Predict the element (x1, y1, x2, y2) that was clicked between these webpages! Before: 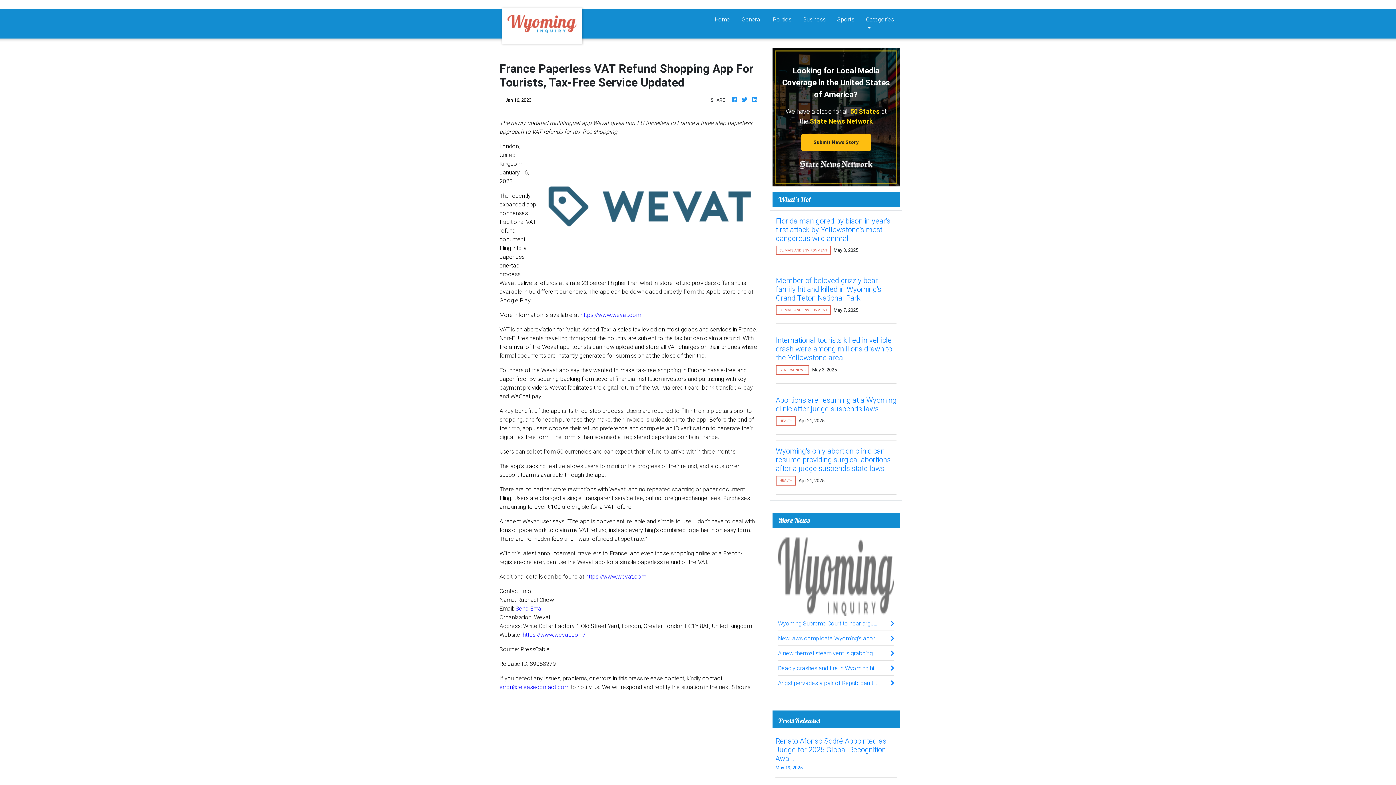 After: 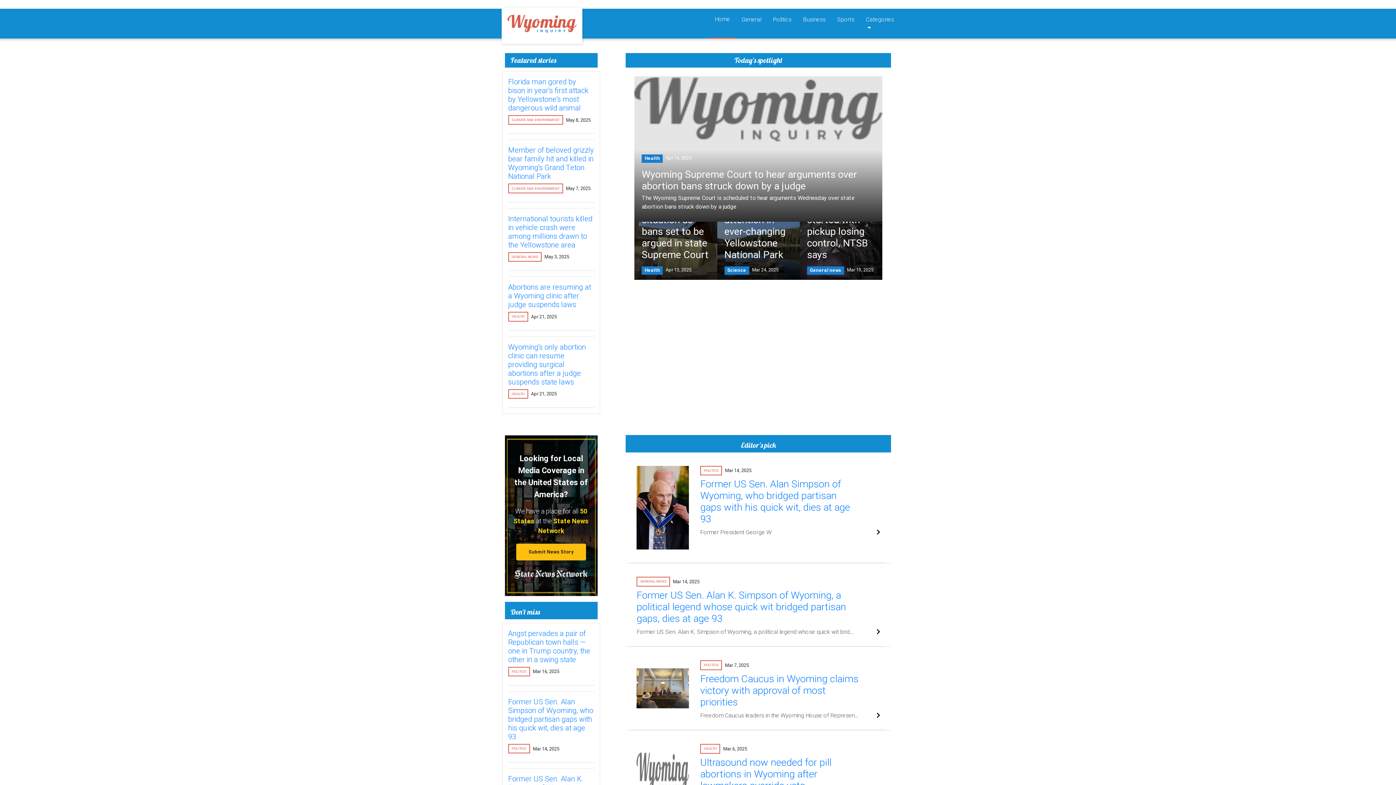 Action: bbox: (730, 95, 738, 104)